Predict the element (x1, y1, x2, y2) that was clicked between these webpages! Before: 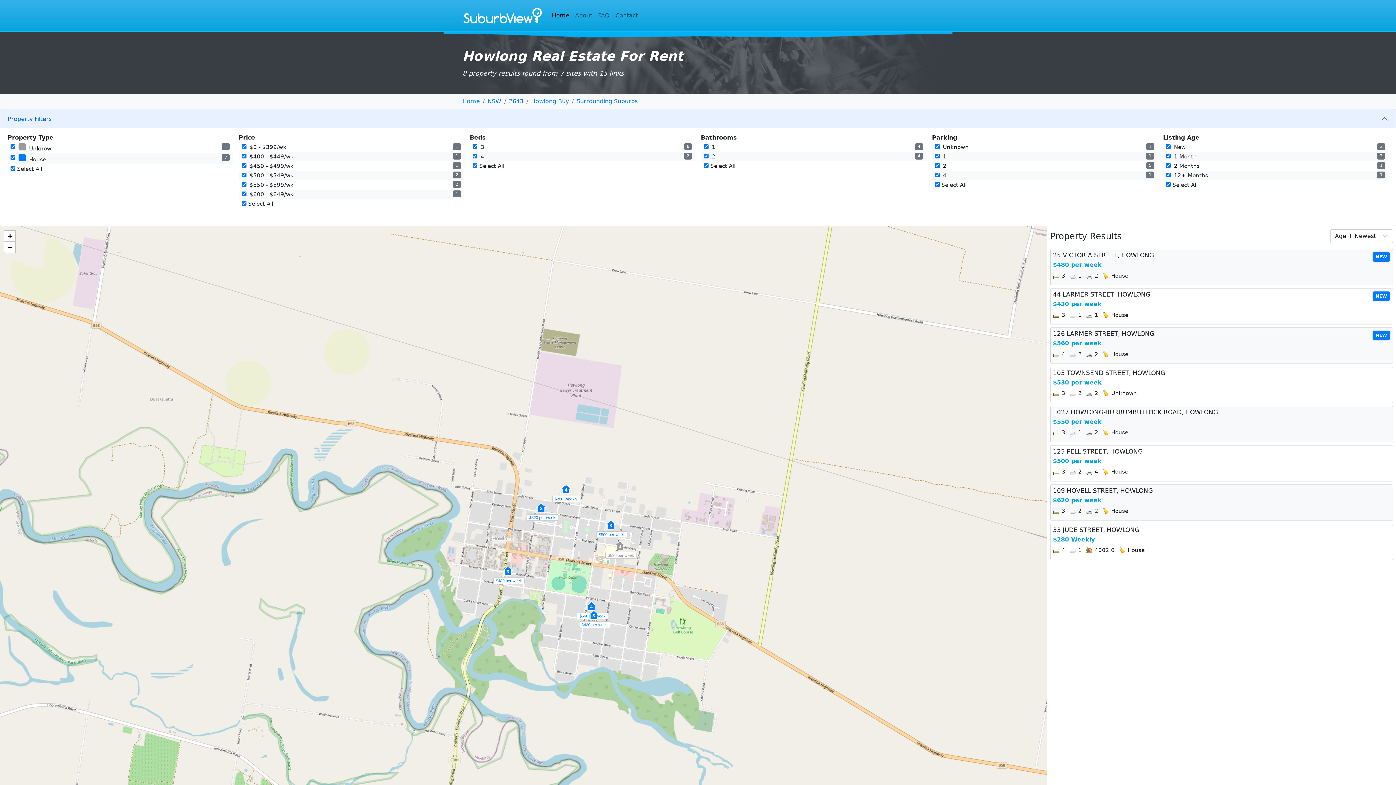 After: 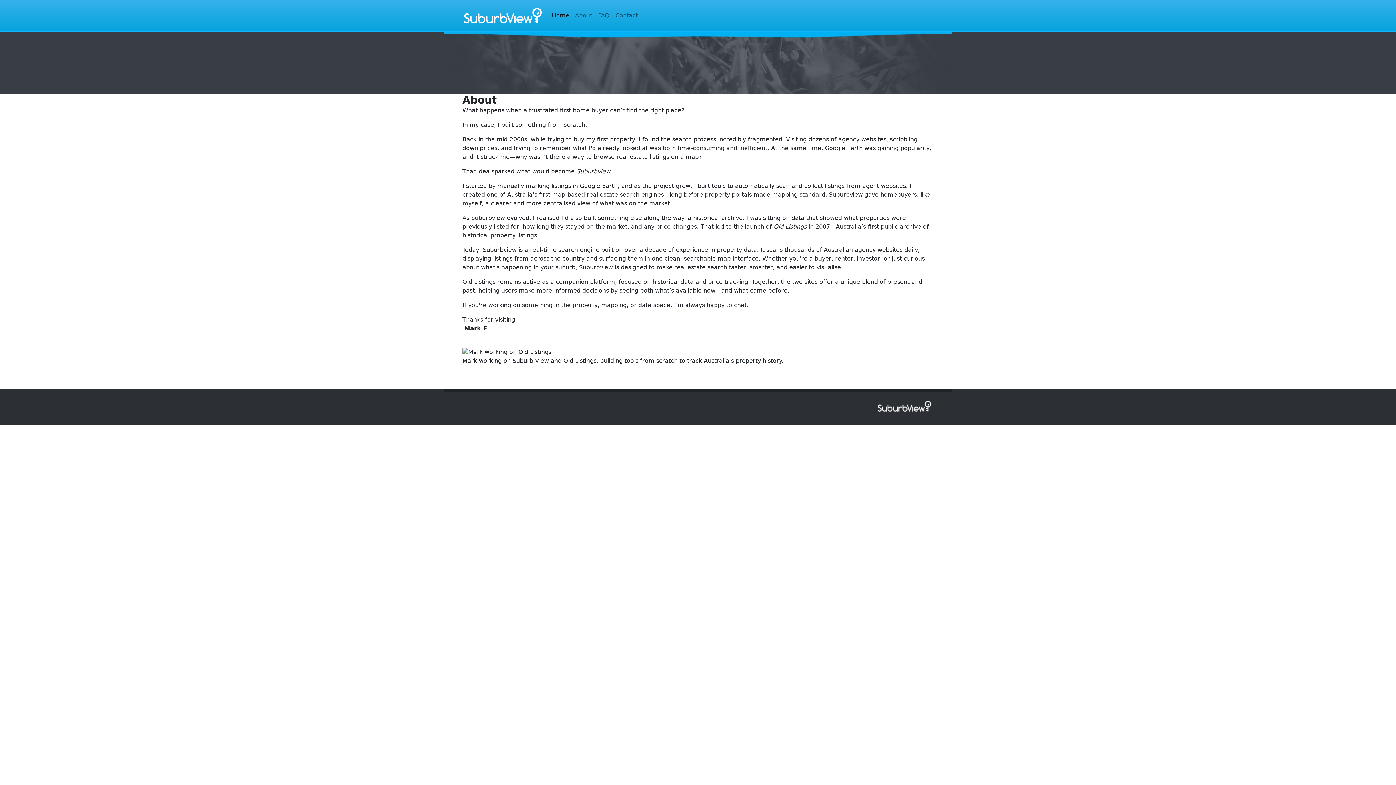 Action: label: About bbox: (572, 8, 595, 22)